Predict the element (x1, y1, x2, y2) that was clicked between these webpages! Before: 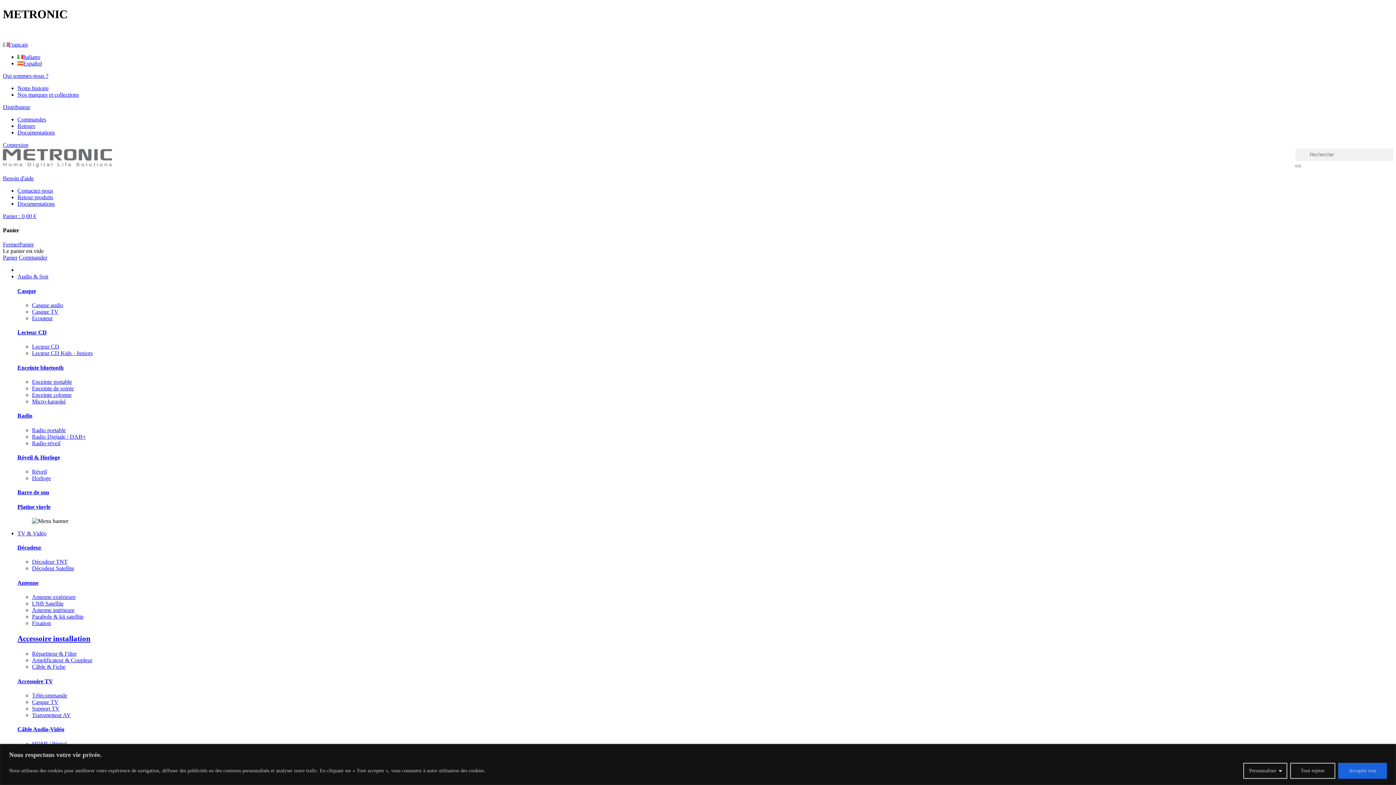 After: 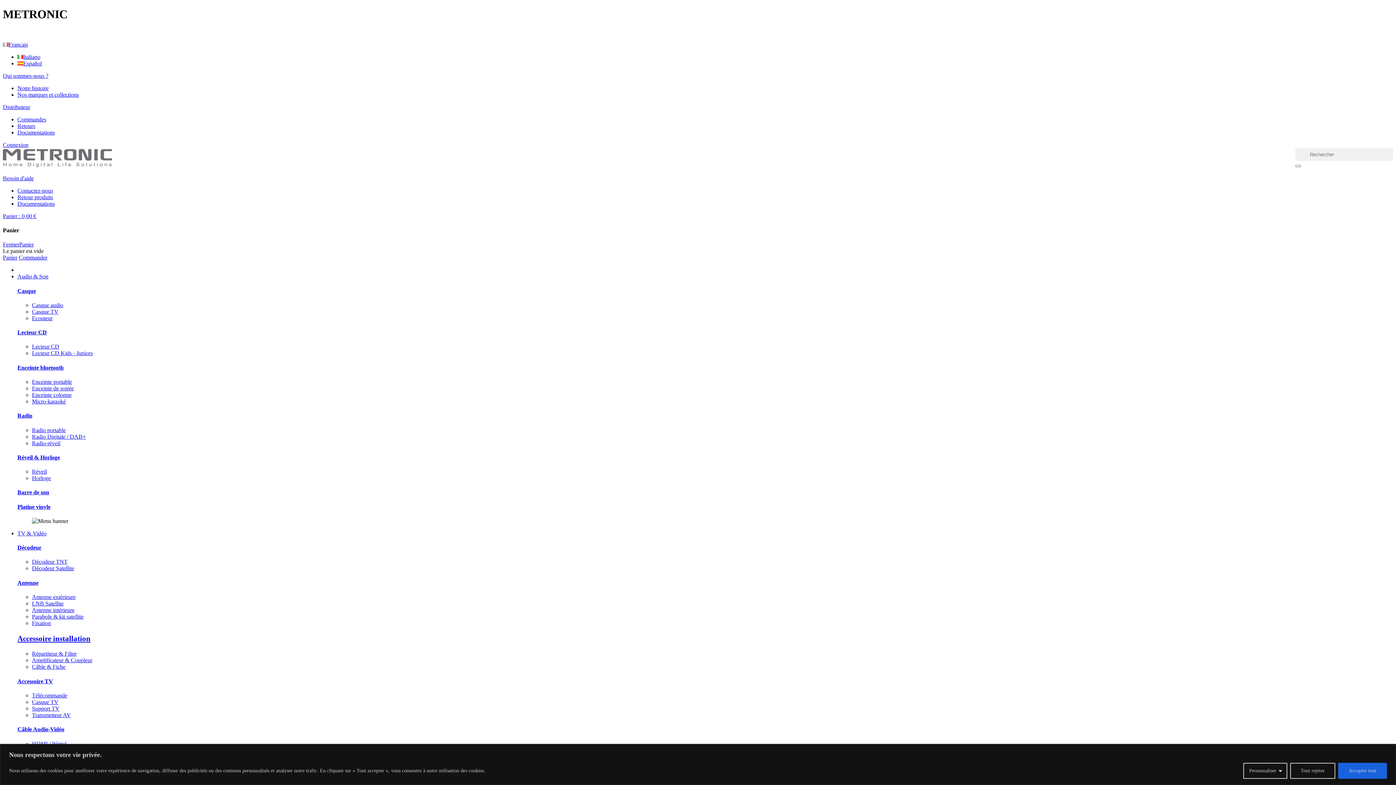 Action: bbox: (32, 350, 92, 356) label: Lecteur CD Kids - Juniors